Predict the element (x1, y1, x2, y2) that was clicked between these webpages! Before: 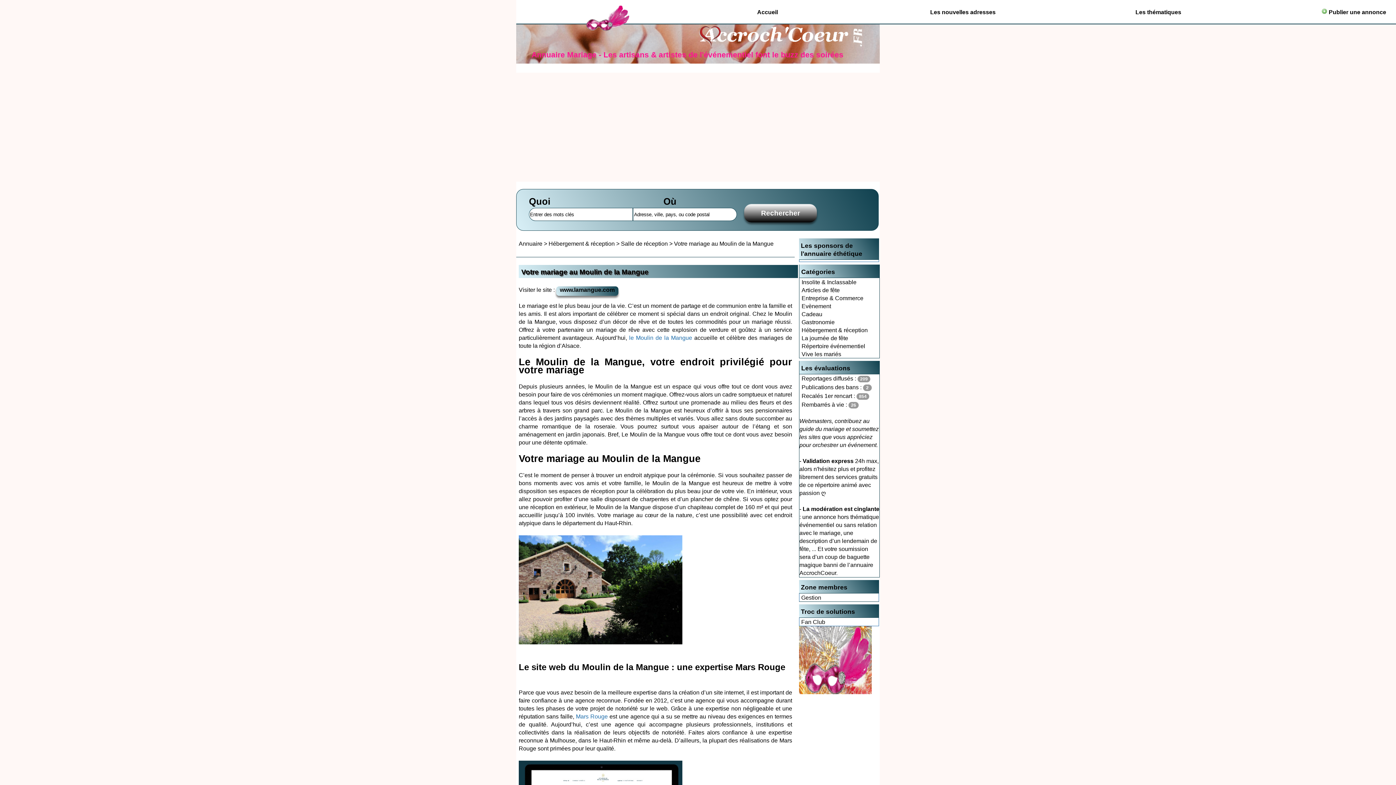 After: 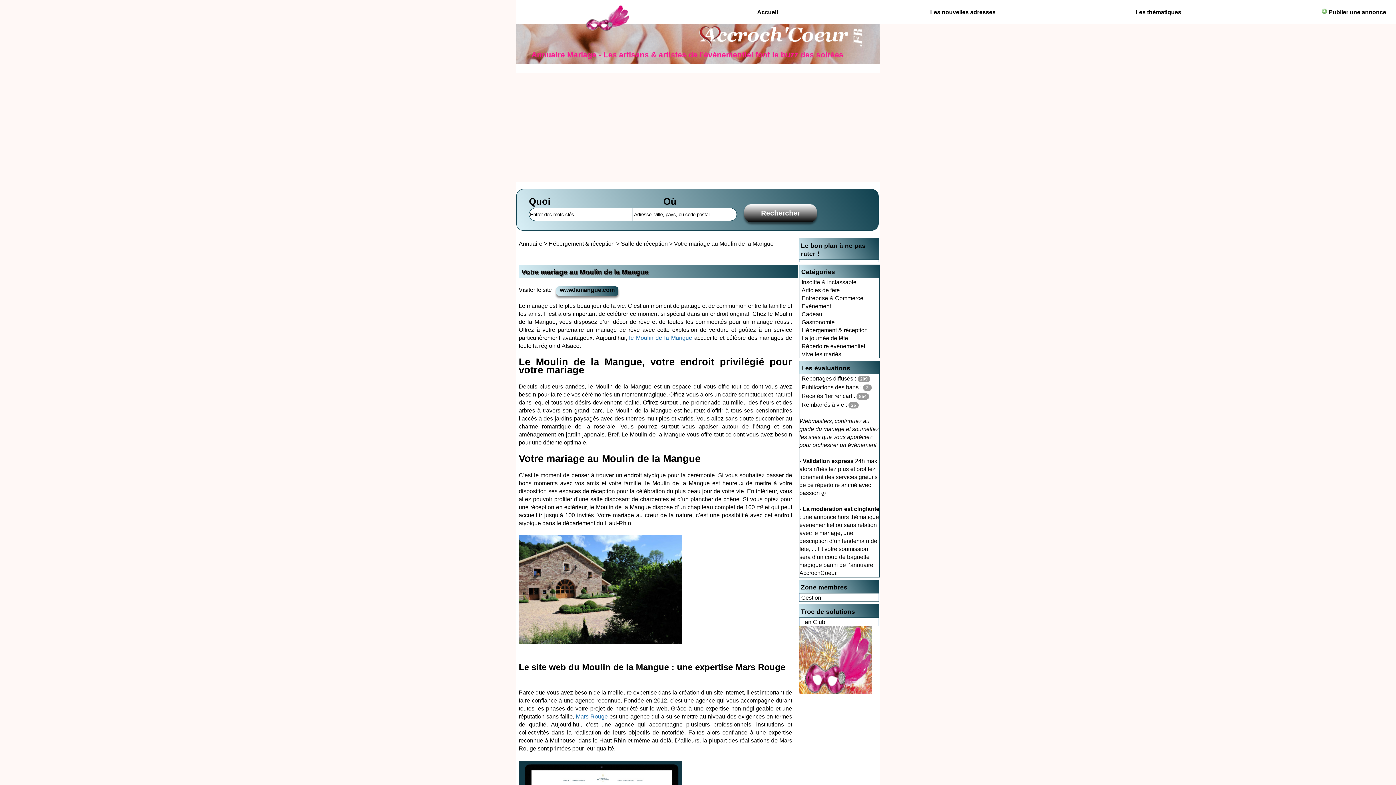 Action: bbox: (674, 240, 773, 246) label: Votre mariage au Moulin de la Mangue